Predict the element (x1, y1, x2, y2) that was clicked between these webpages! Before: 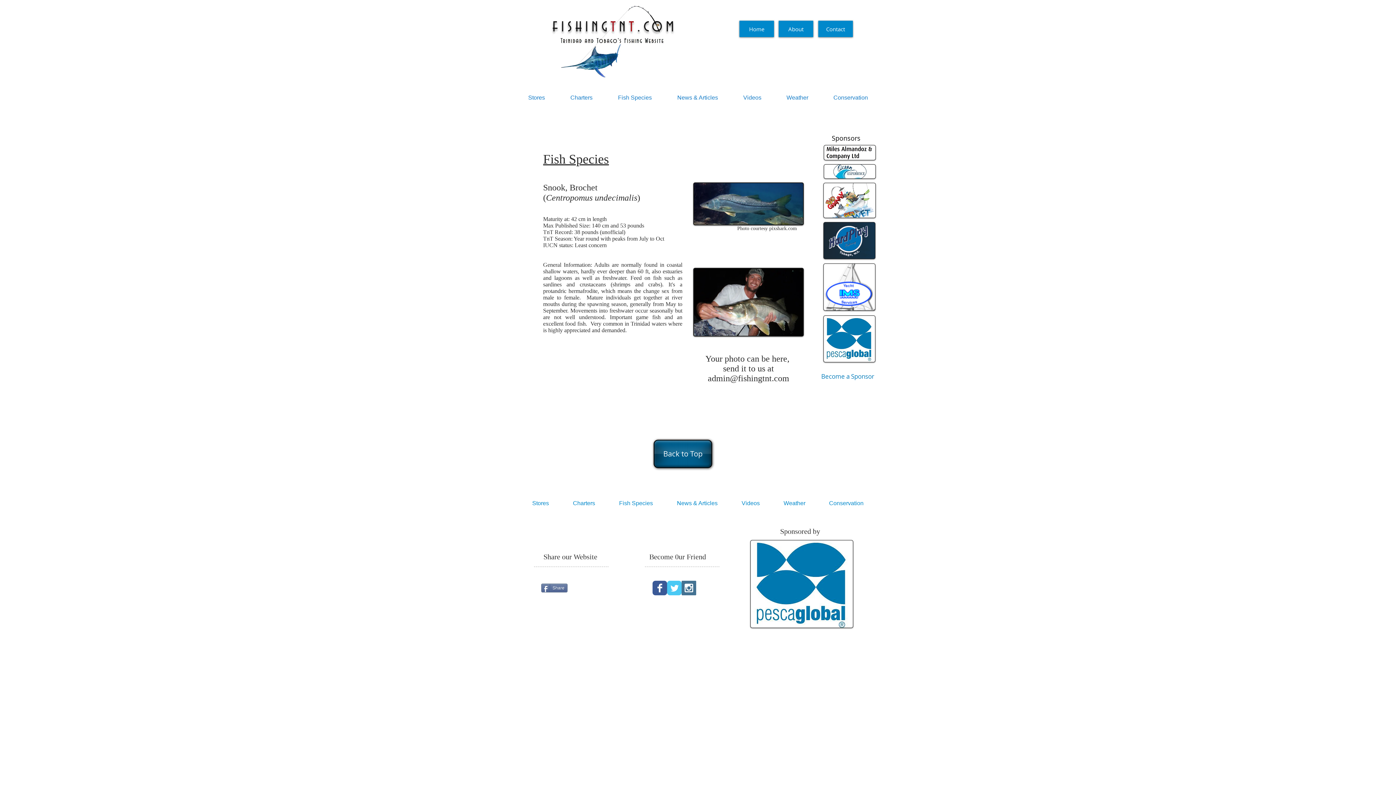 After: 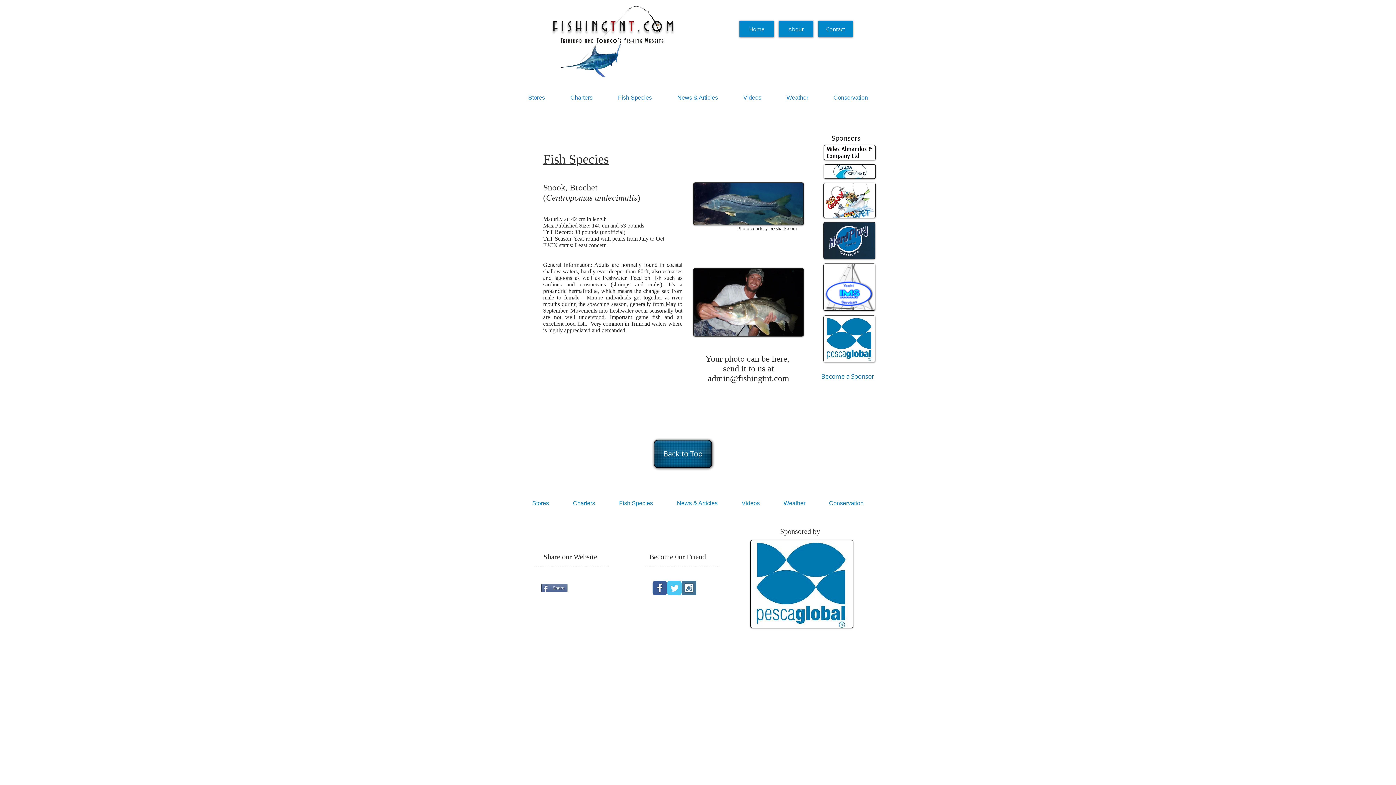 Action: bbox: (708, 373, 789, 383) label: admin@fishingtnt.com